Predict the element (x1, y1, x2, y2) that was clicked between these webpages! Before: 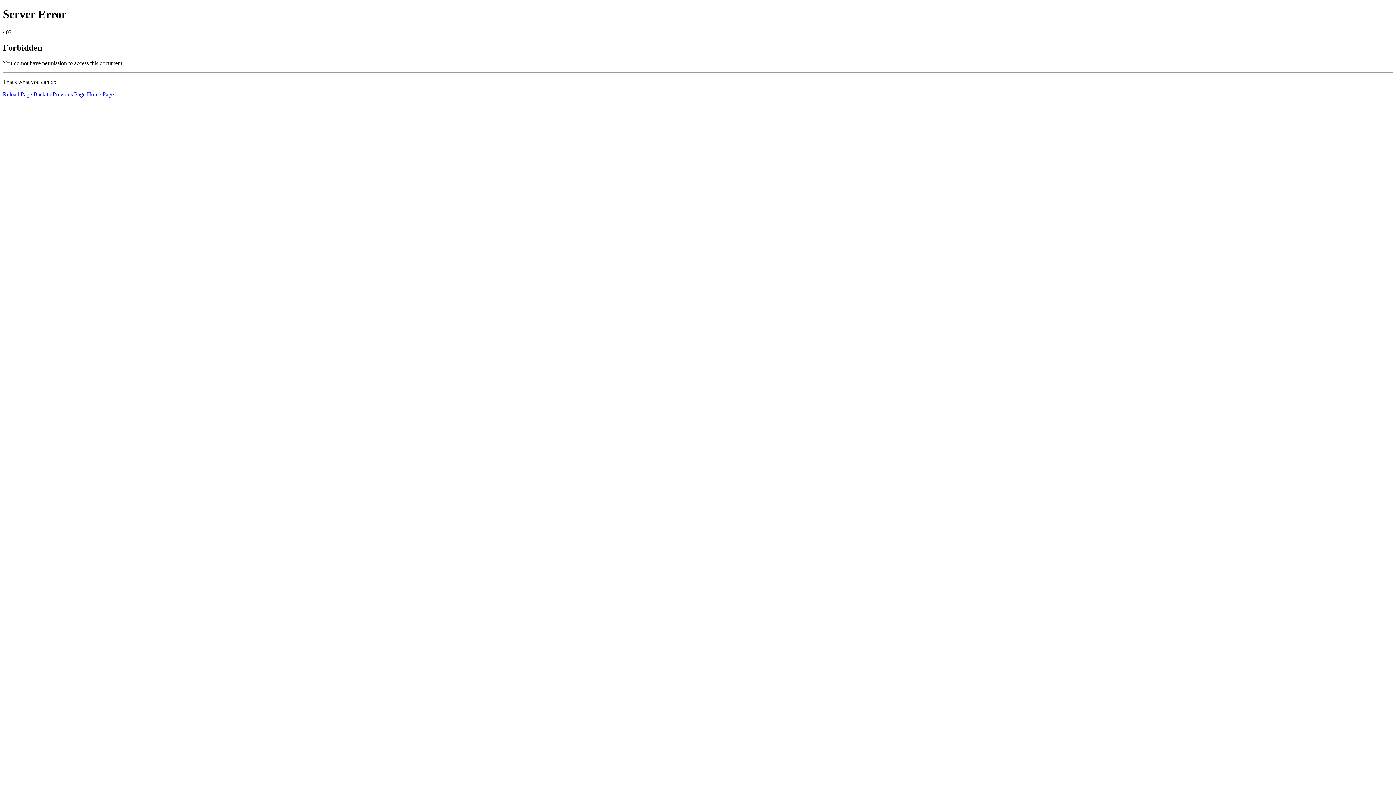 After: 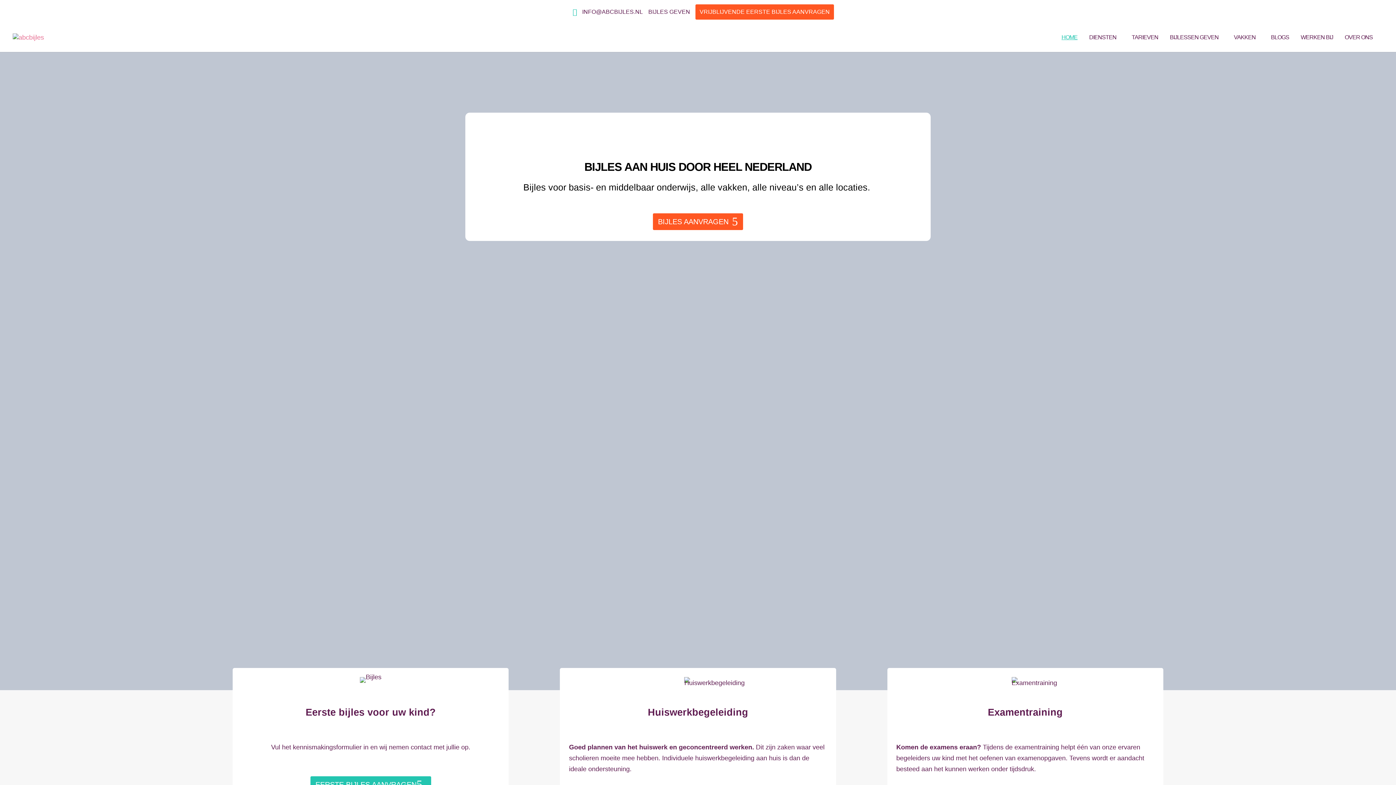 Action: bbox: (86, 91, 113, 97) label: Home Page